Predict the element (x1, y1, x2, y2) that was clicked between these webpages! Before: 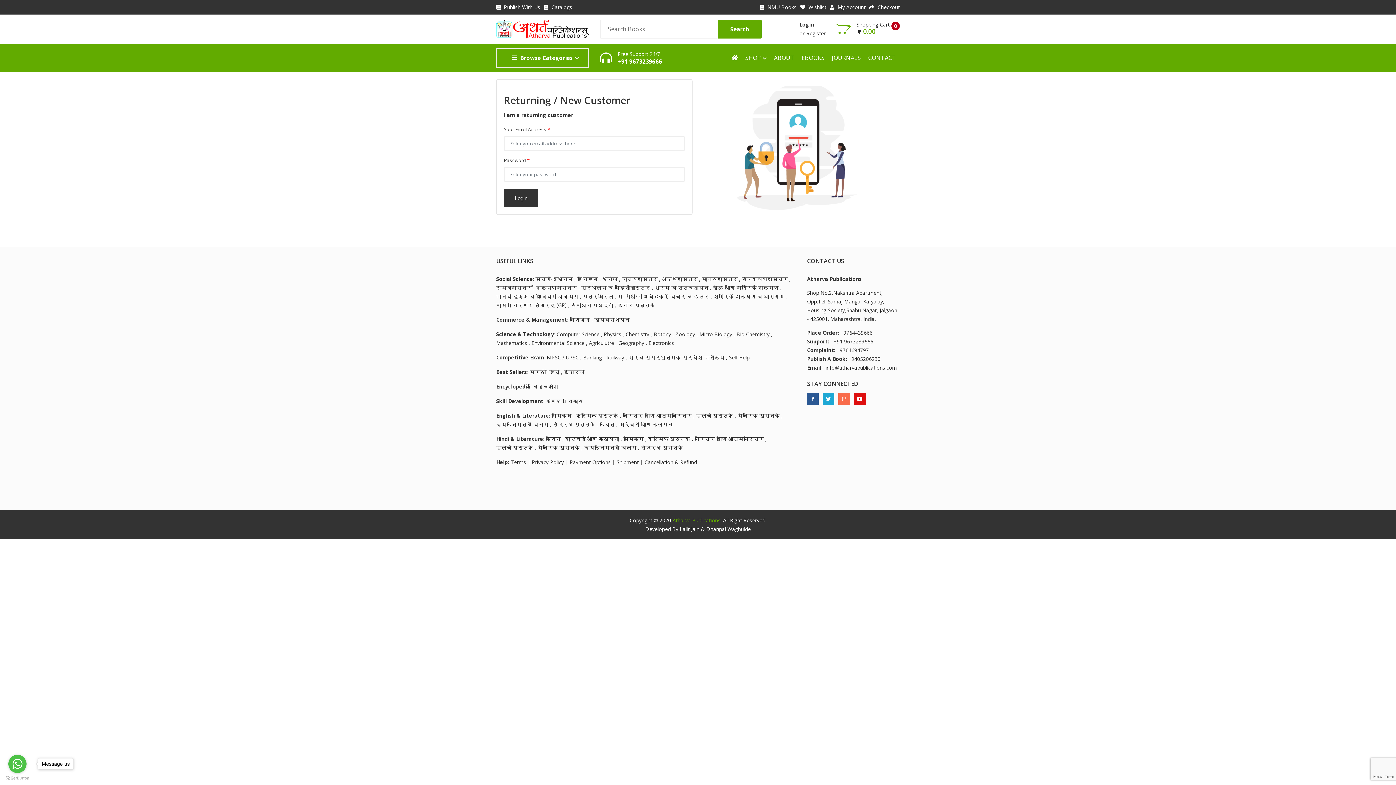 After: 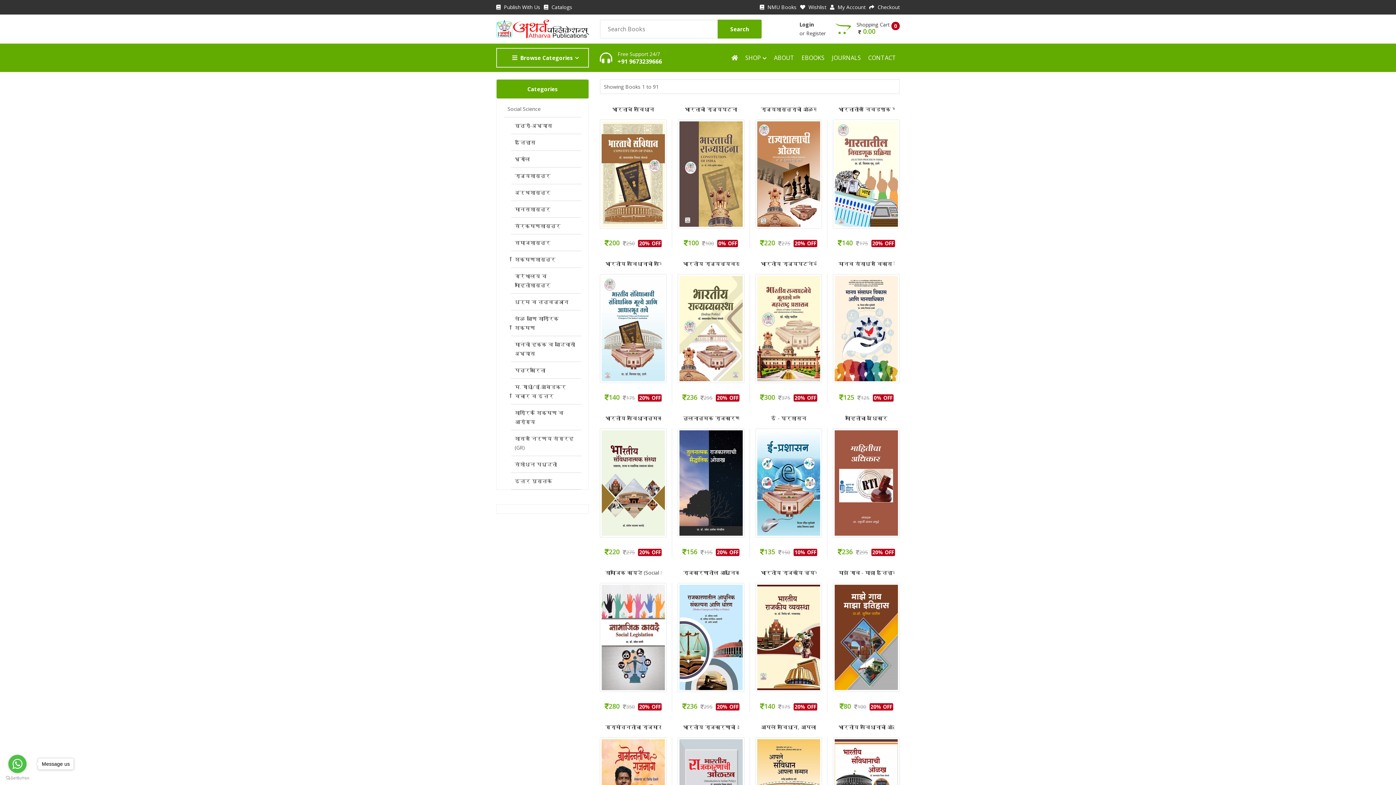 Action: label: राज्यशास्त्र bbox: (622, 274, 657, 283)